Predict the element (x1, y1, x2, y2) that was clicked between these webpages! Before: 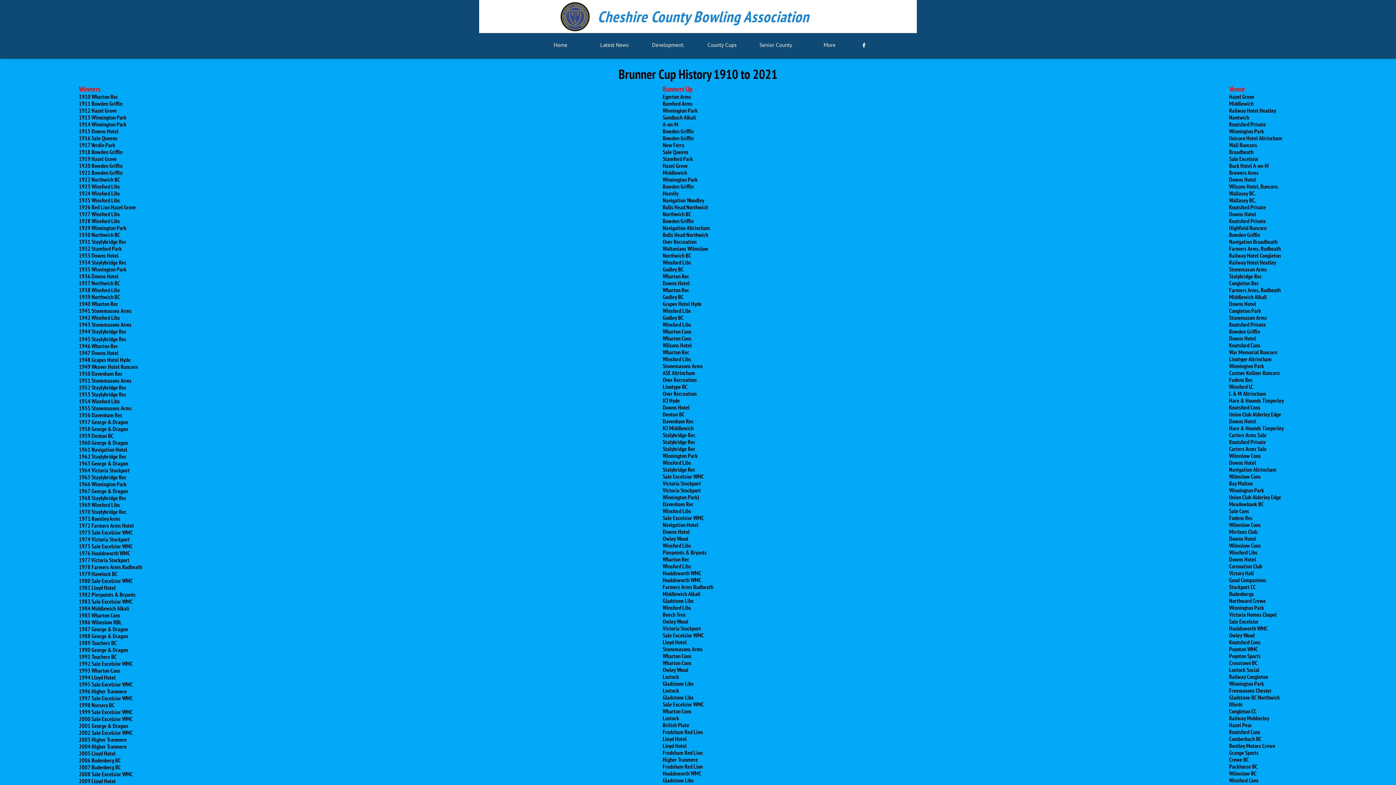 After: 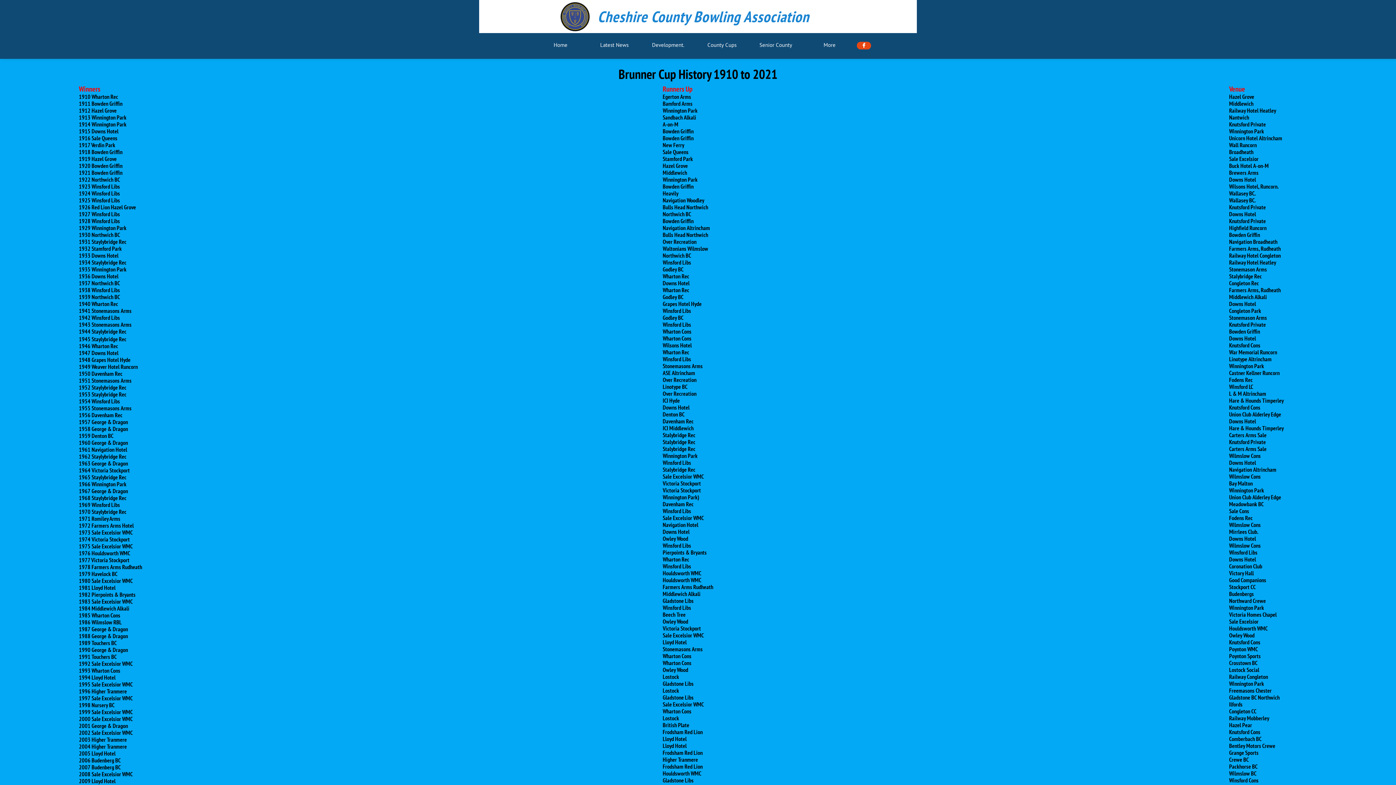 Action: label:  bbox: (857, 41, 871, 49)